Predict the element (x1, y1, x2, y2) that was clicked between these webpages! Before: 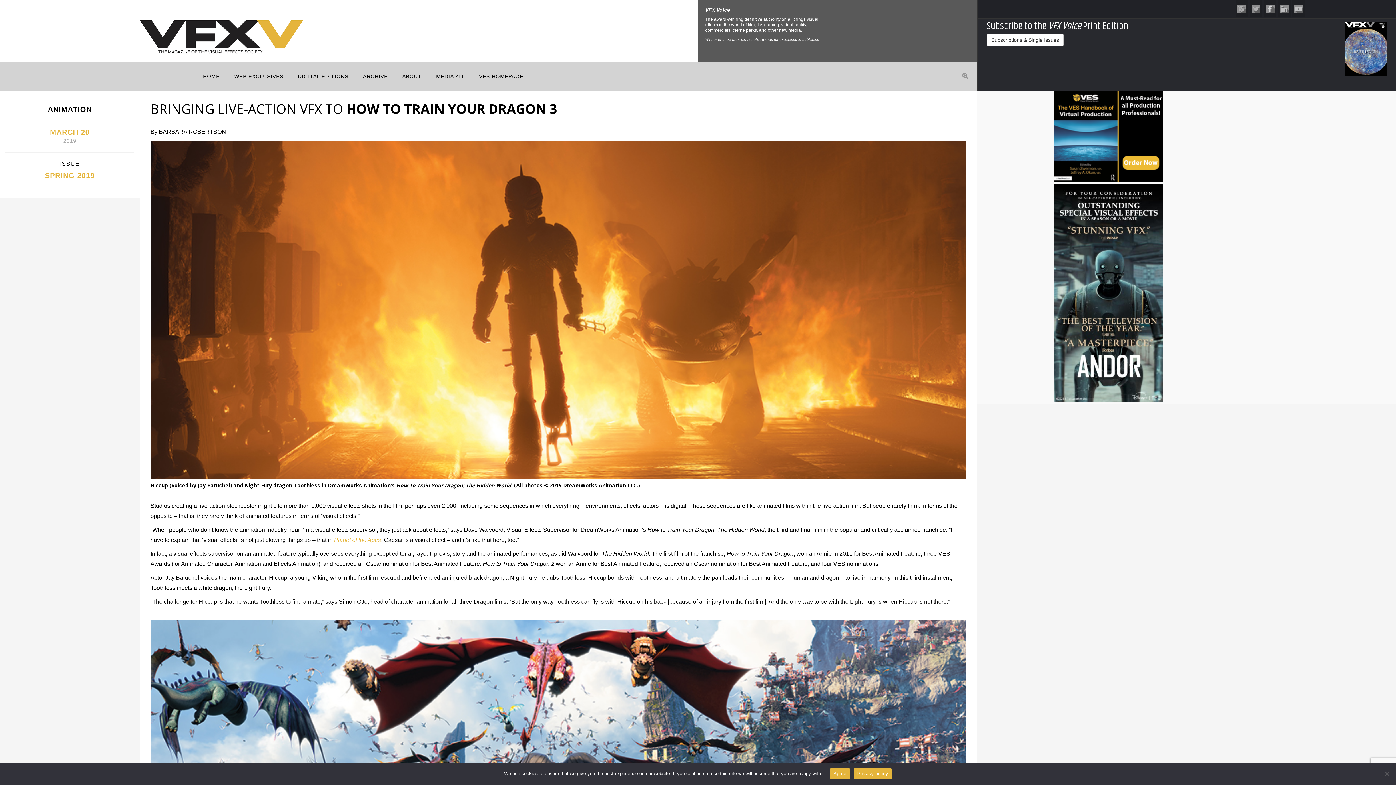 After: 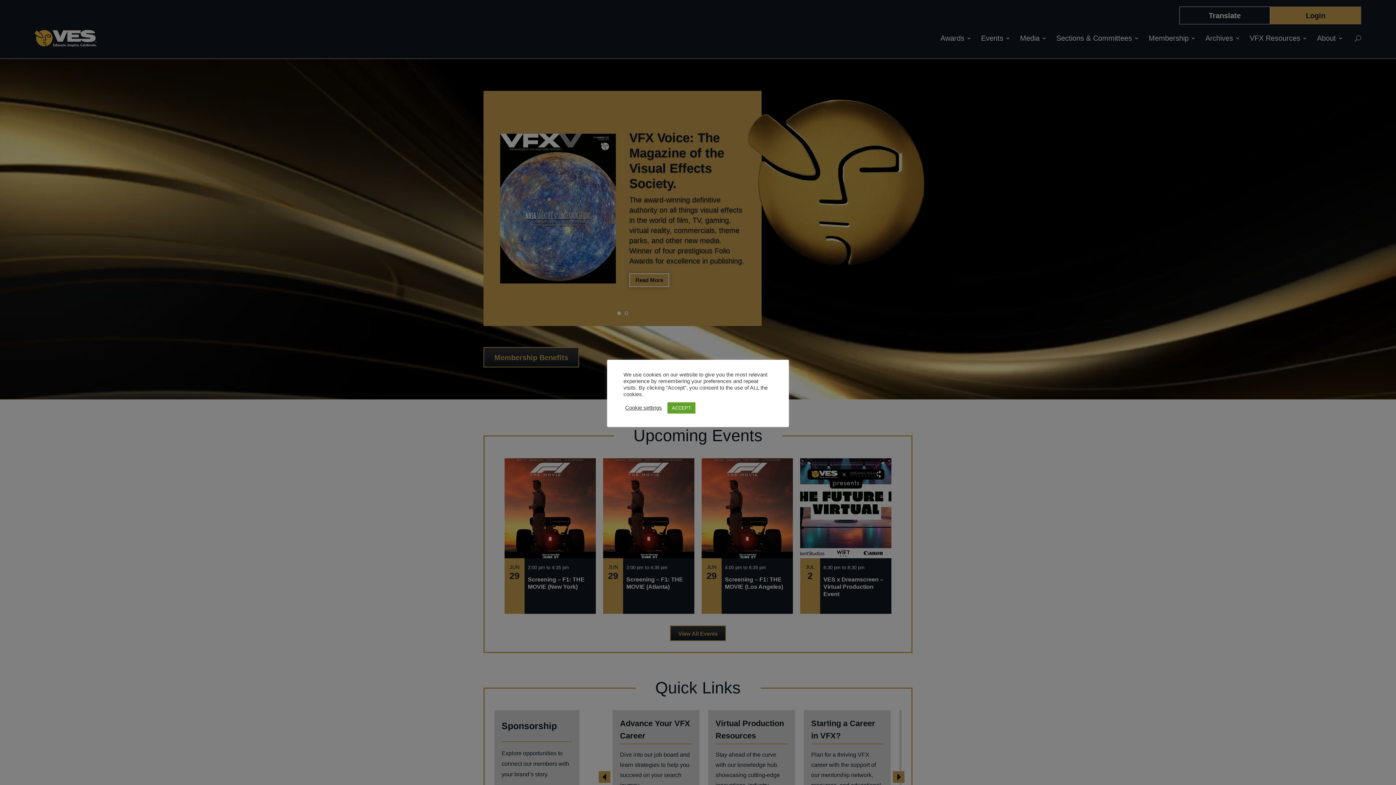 Action: label: VES HOMEPAGE bbox: (471, 61, 530, 90)